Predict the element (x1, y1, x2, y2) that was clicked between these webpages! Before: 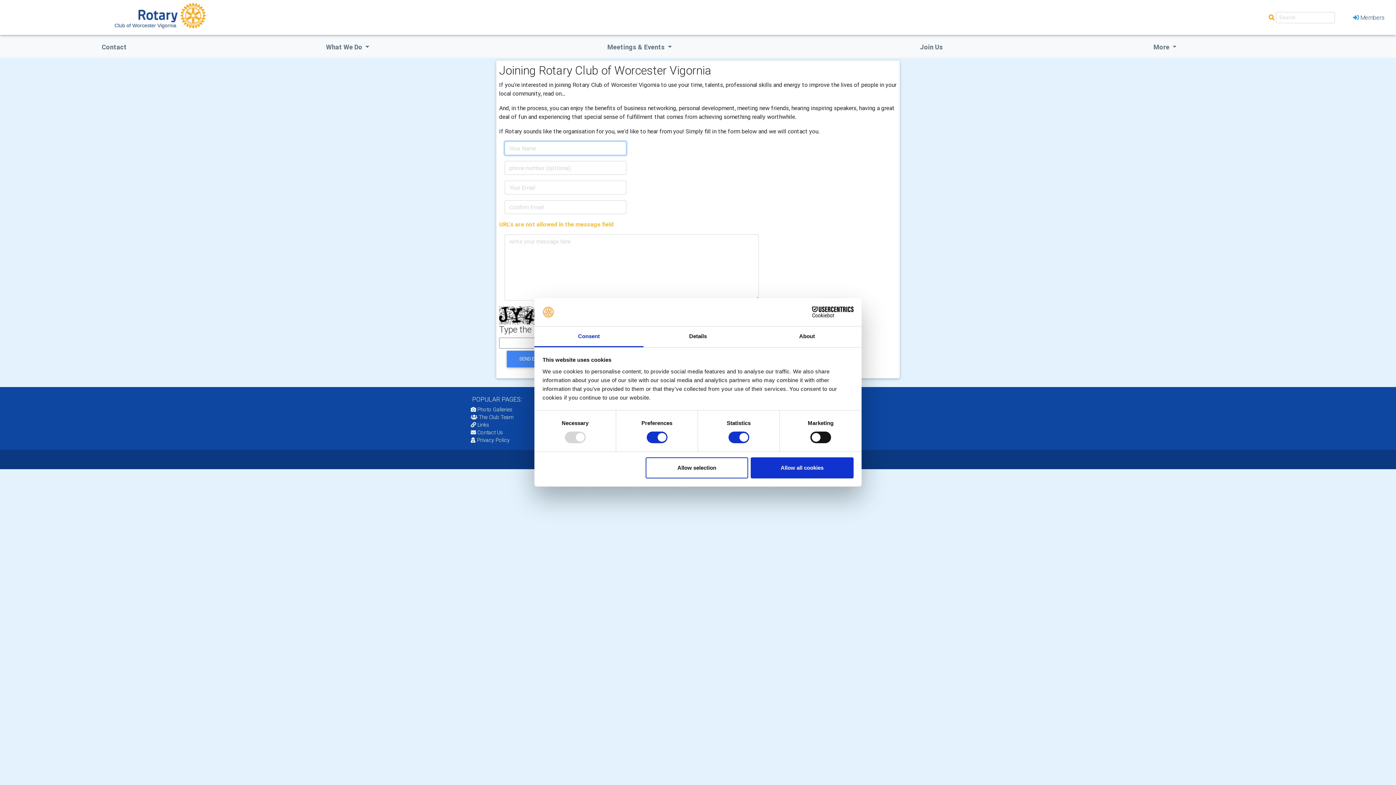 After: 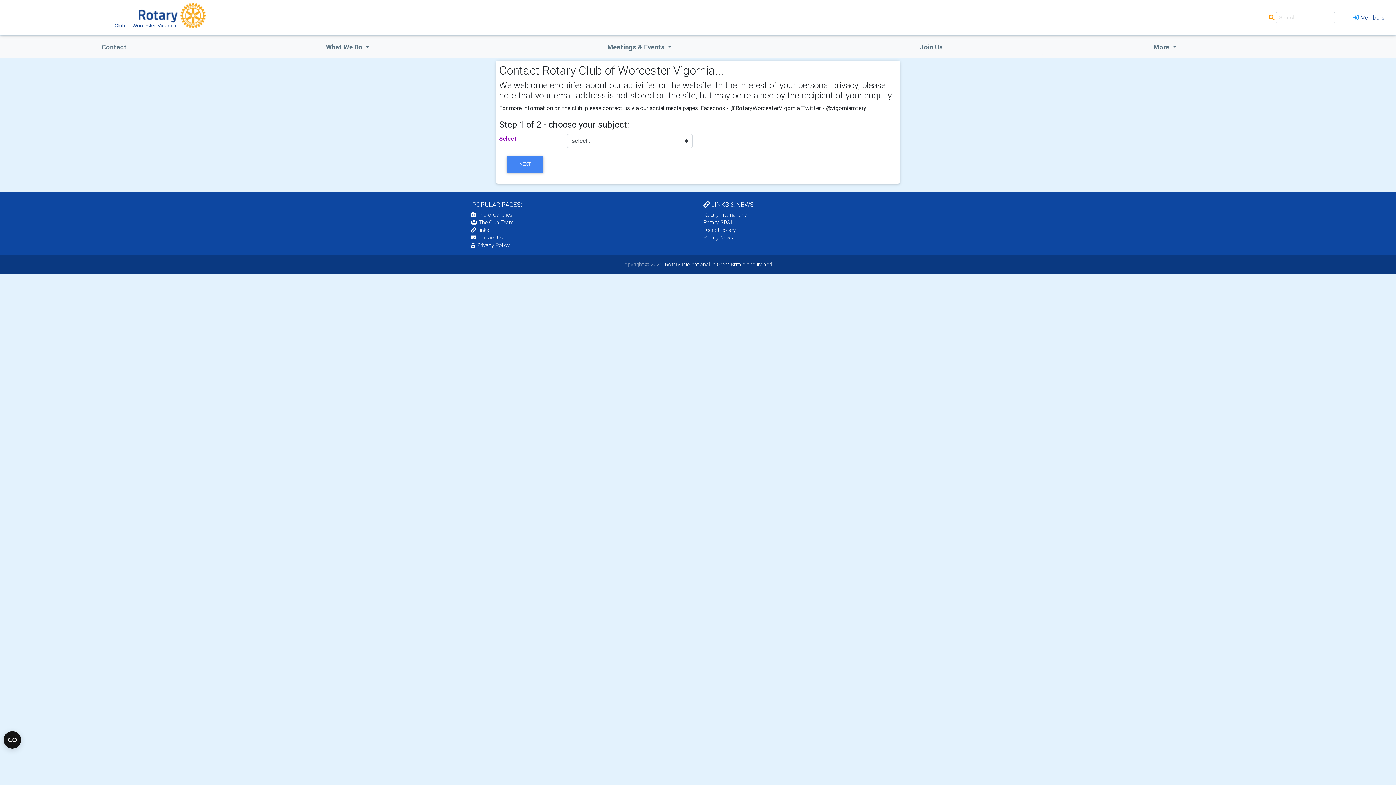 Action: label: Contact bbox: (2, 39, 225, 54)